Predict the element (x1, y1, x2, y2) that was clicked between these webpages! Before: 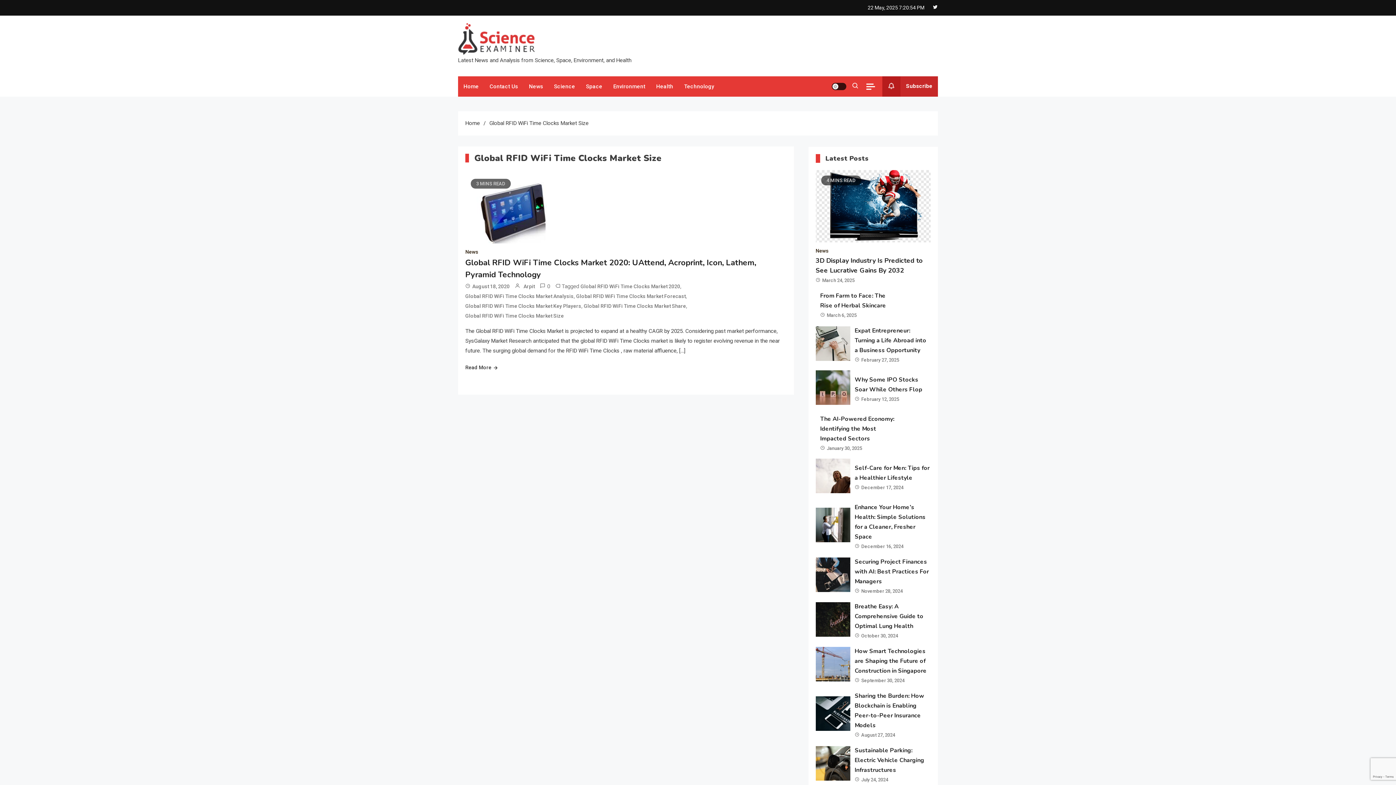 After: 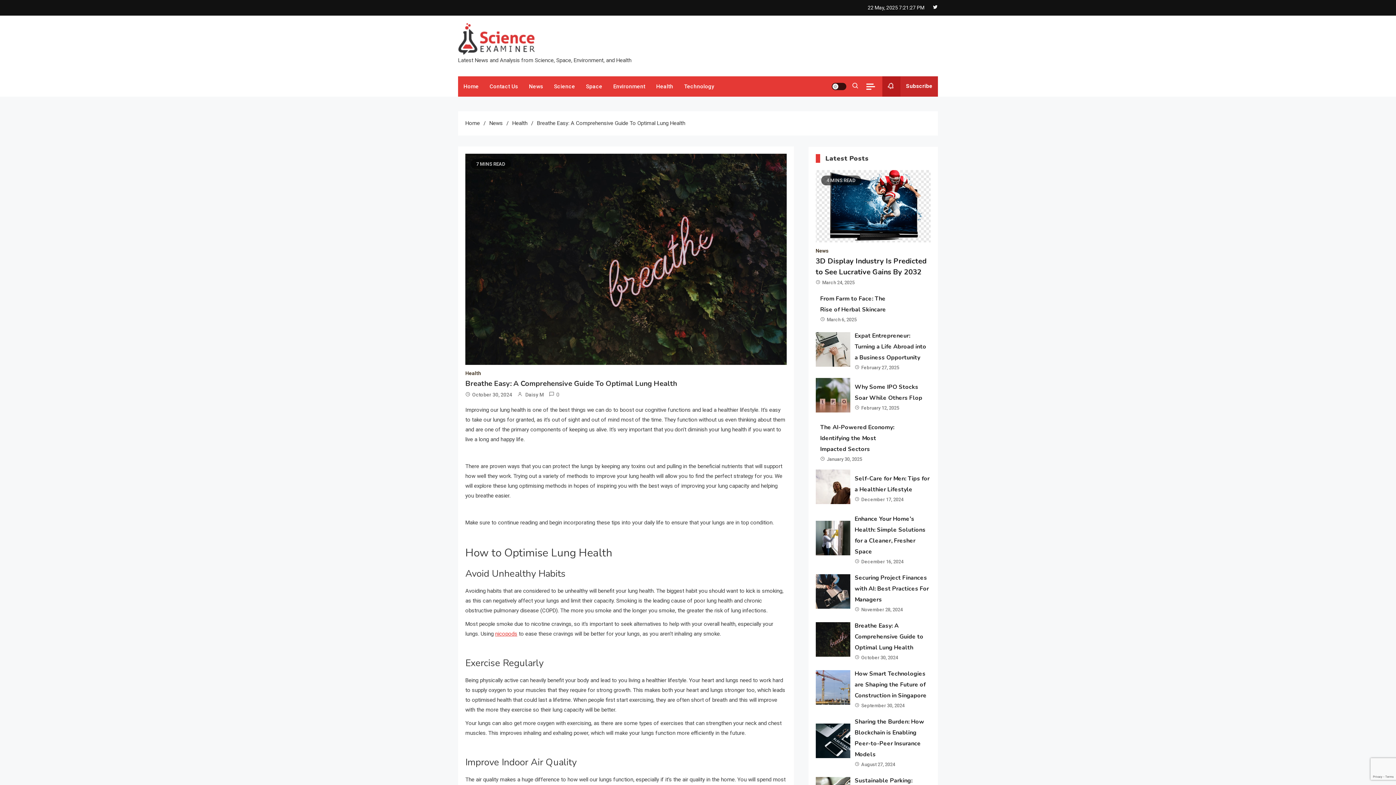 Action: bbox: (815, 616, 850, 622)